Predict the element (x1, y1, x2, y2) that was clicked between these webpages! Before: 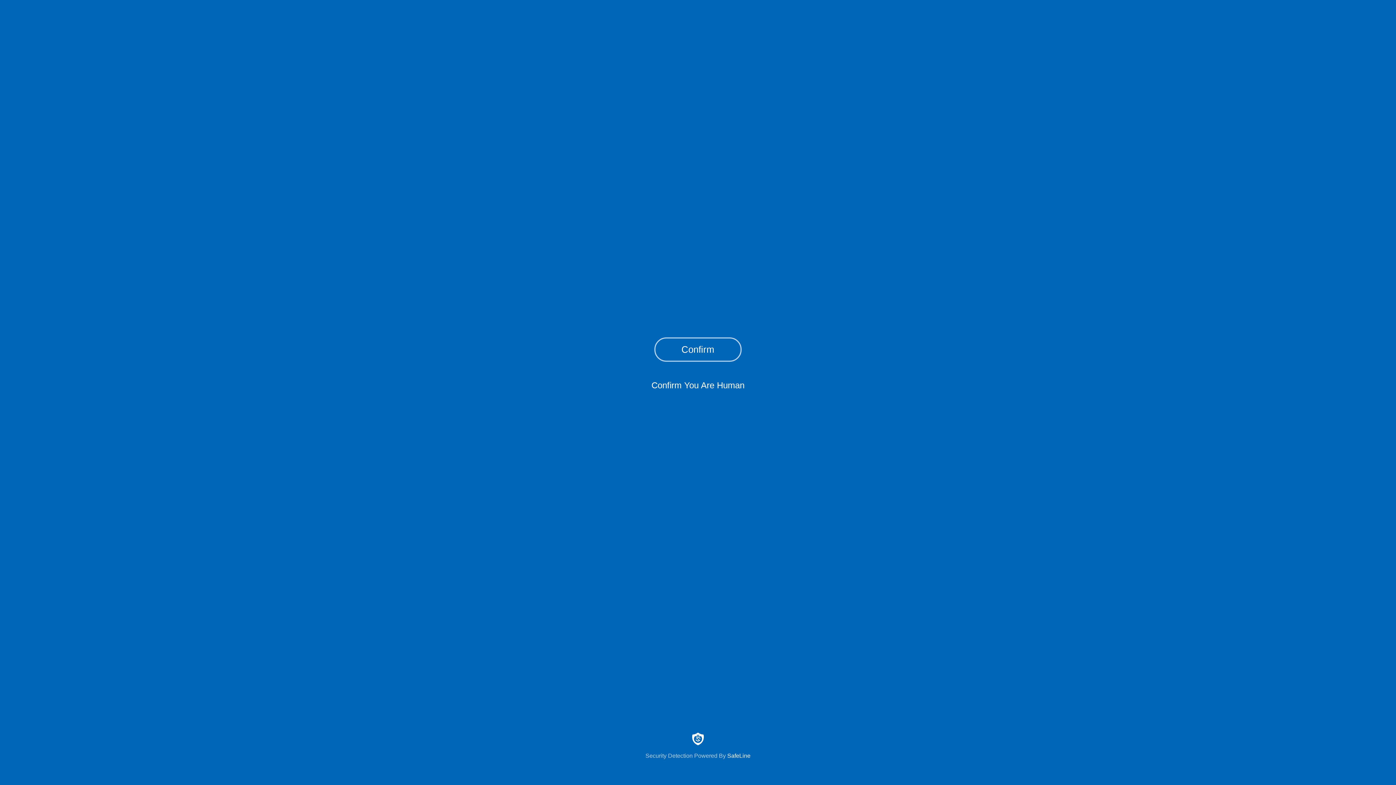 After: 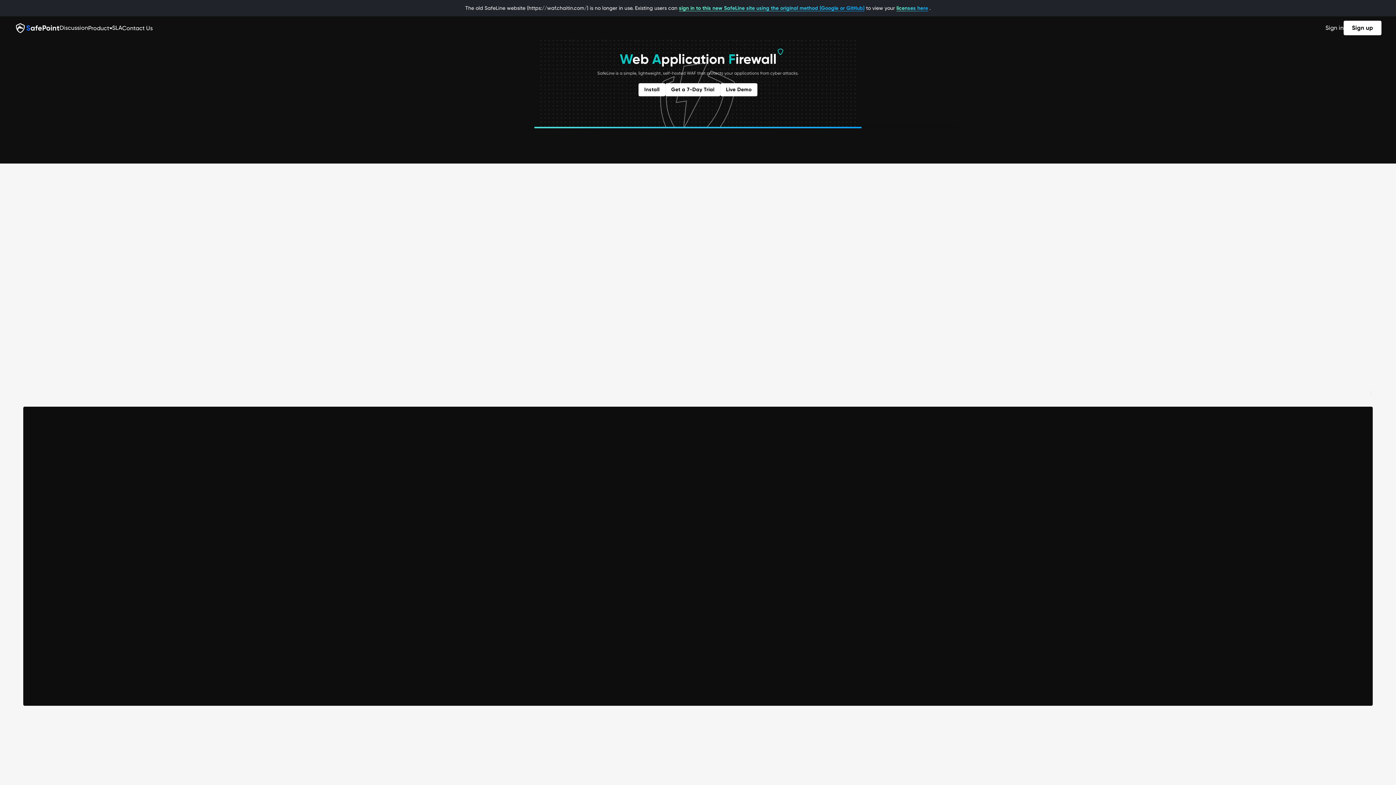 Action: label: Security Detection Powered By SafeLine bbox: (0, 733, 1396, 759)